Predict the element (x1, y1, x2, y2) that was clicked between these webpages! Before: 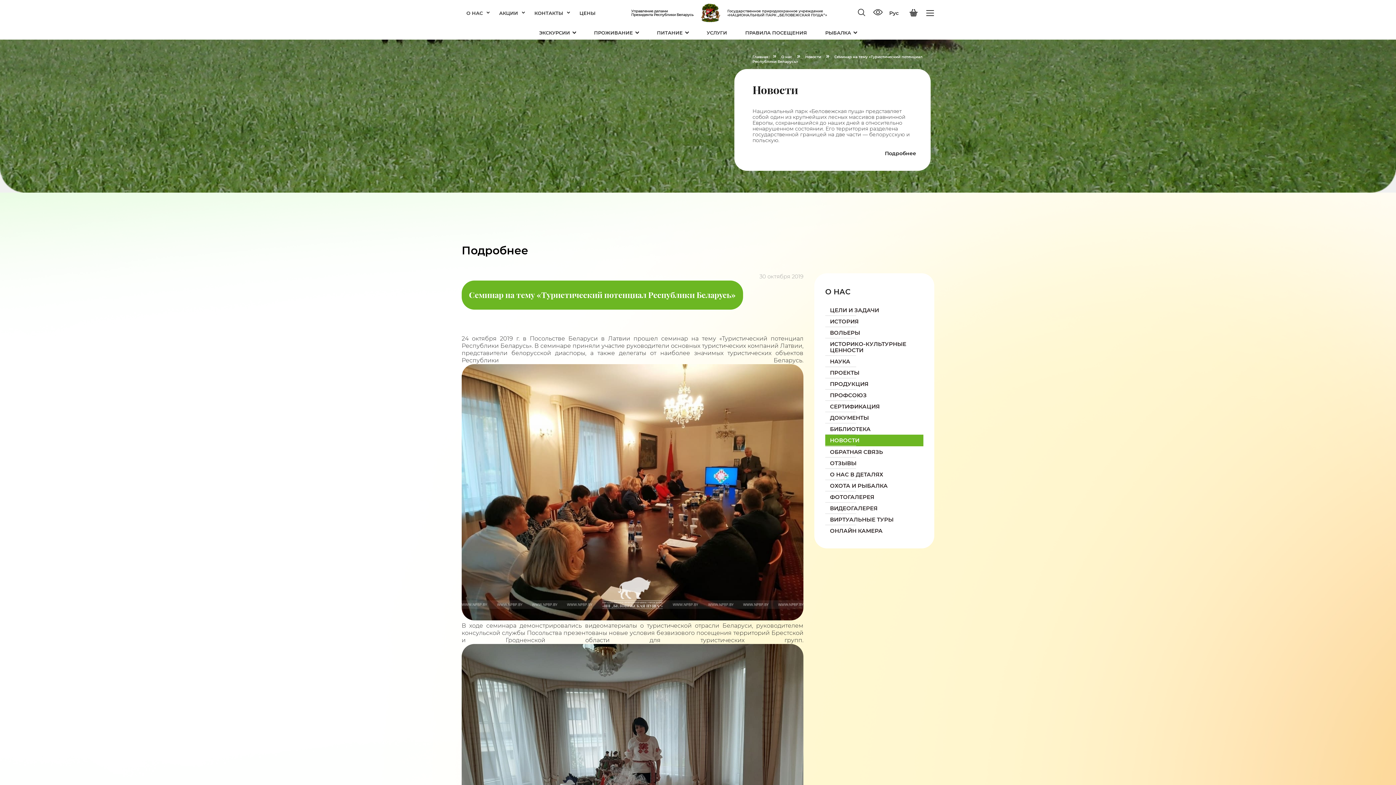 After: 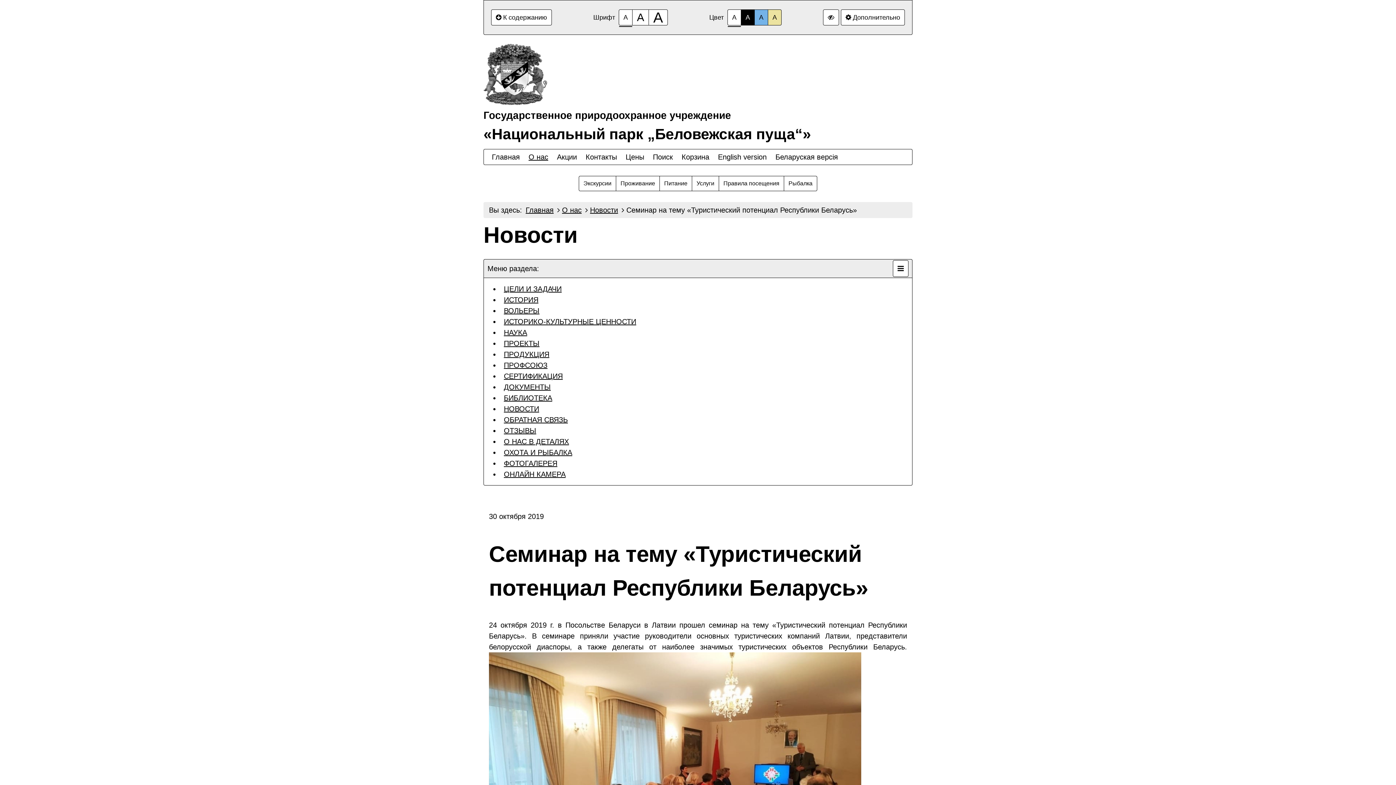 Action: bbox: (873, 7, 882, 18)